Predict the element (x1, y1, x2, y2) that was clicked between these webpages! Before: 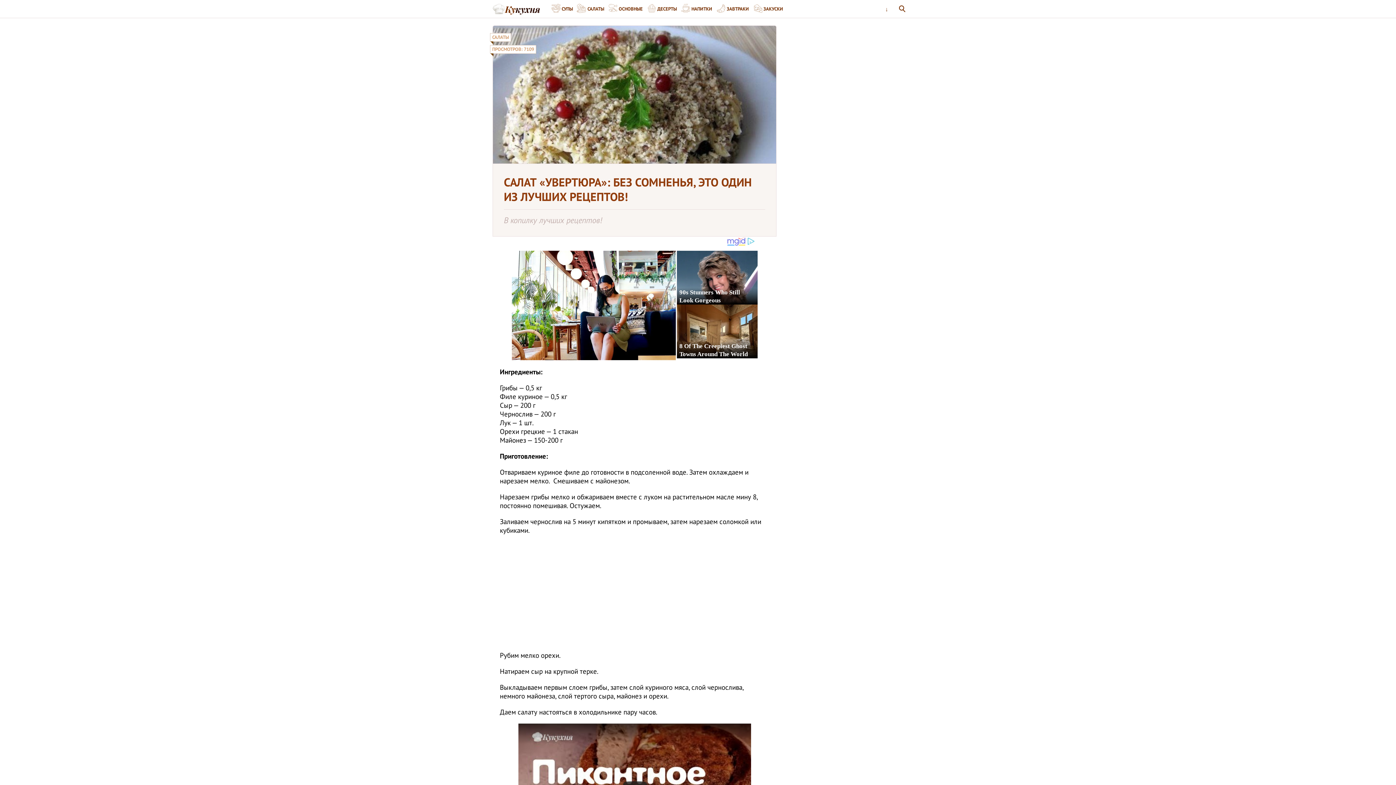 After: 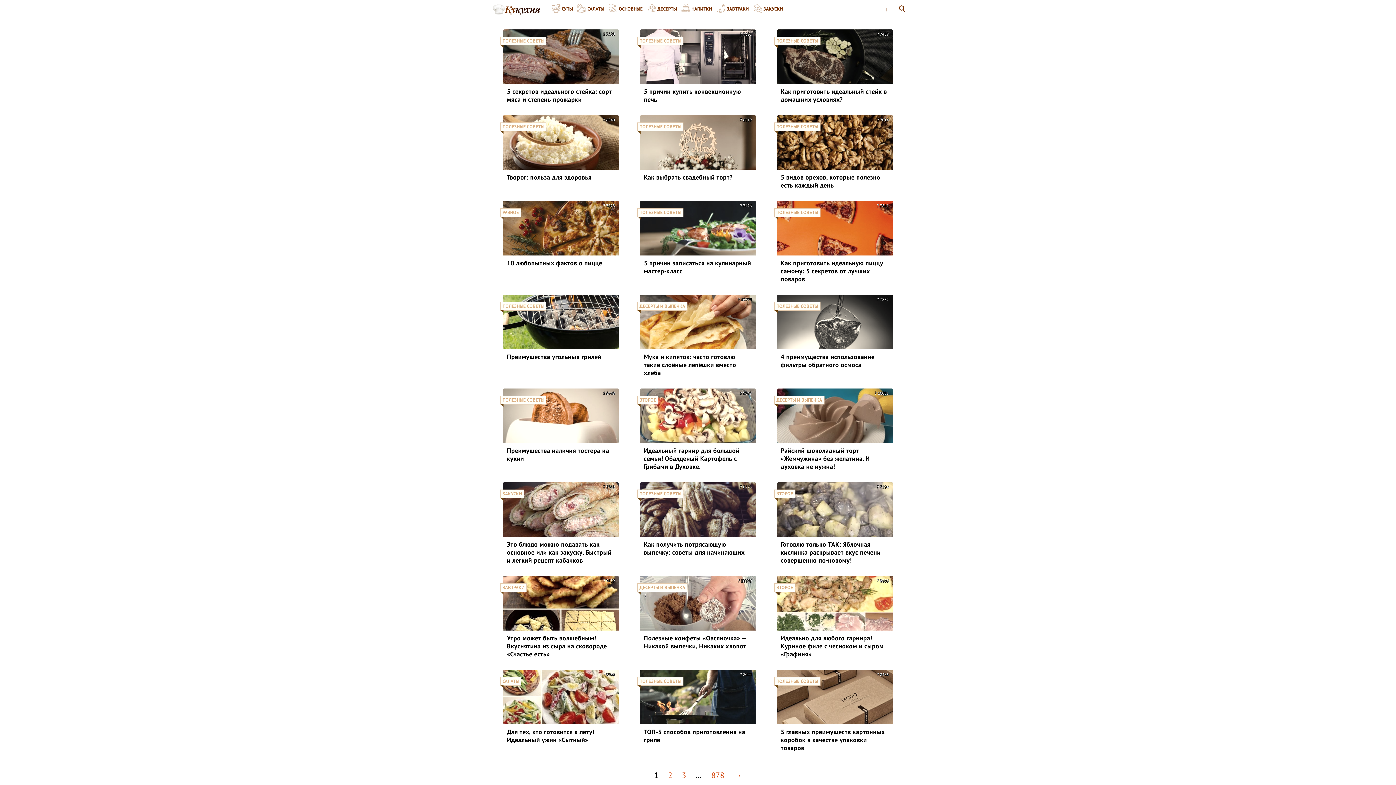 Action: bbox: (492, 0, 543, 17)